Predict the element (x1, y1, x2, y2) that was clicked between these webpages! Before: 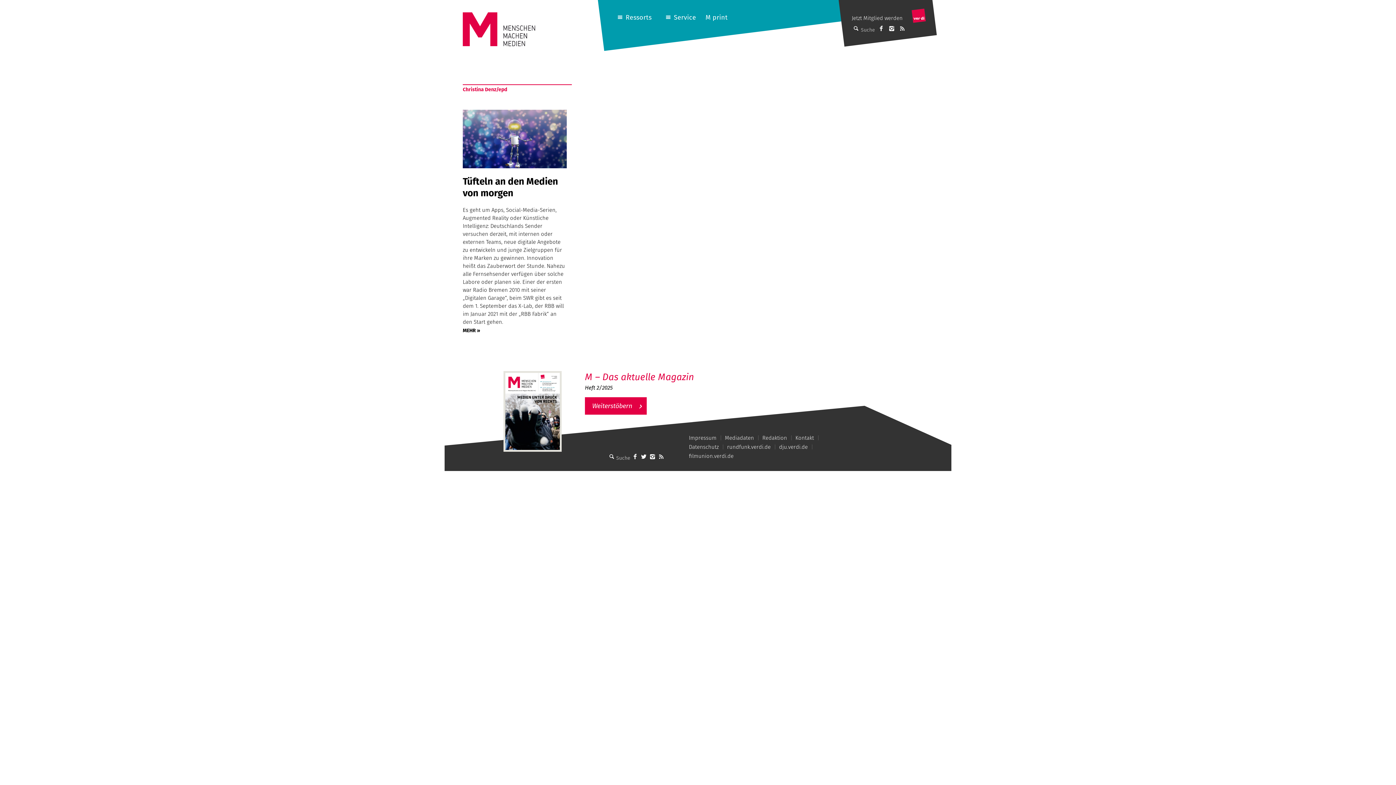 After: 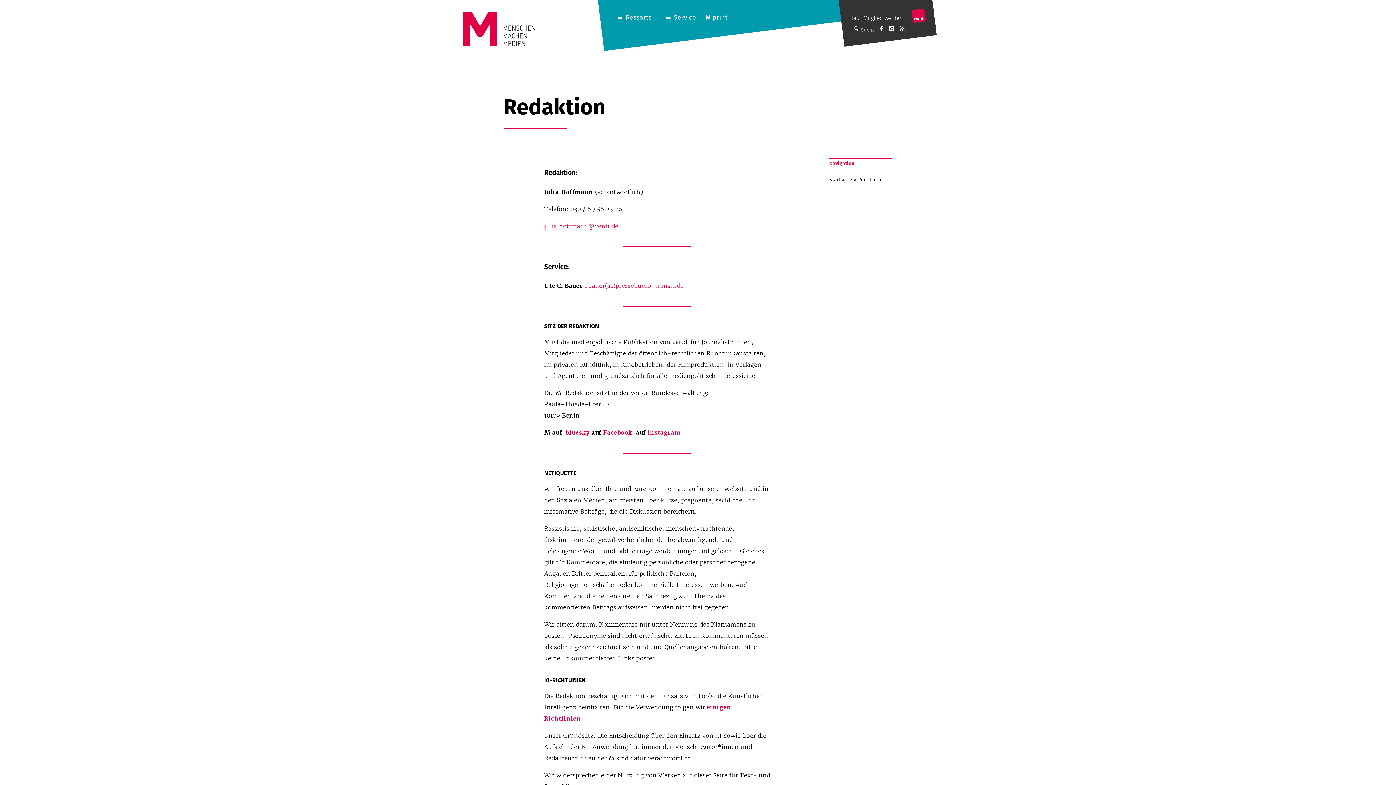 Action: label: Redaktion bbox: (762, 434, 787, 442)